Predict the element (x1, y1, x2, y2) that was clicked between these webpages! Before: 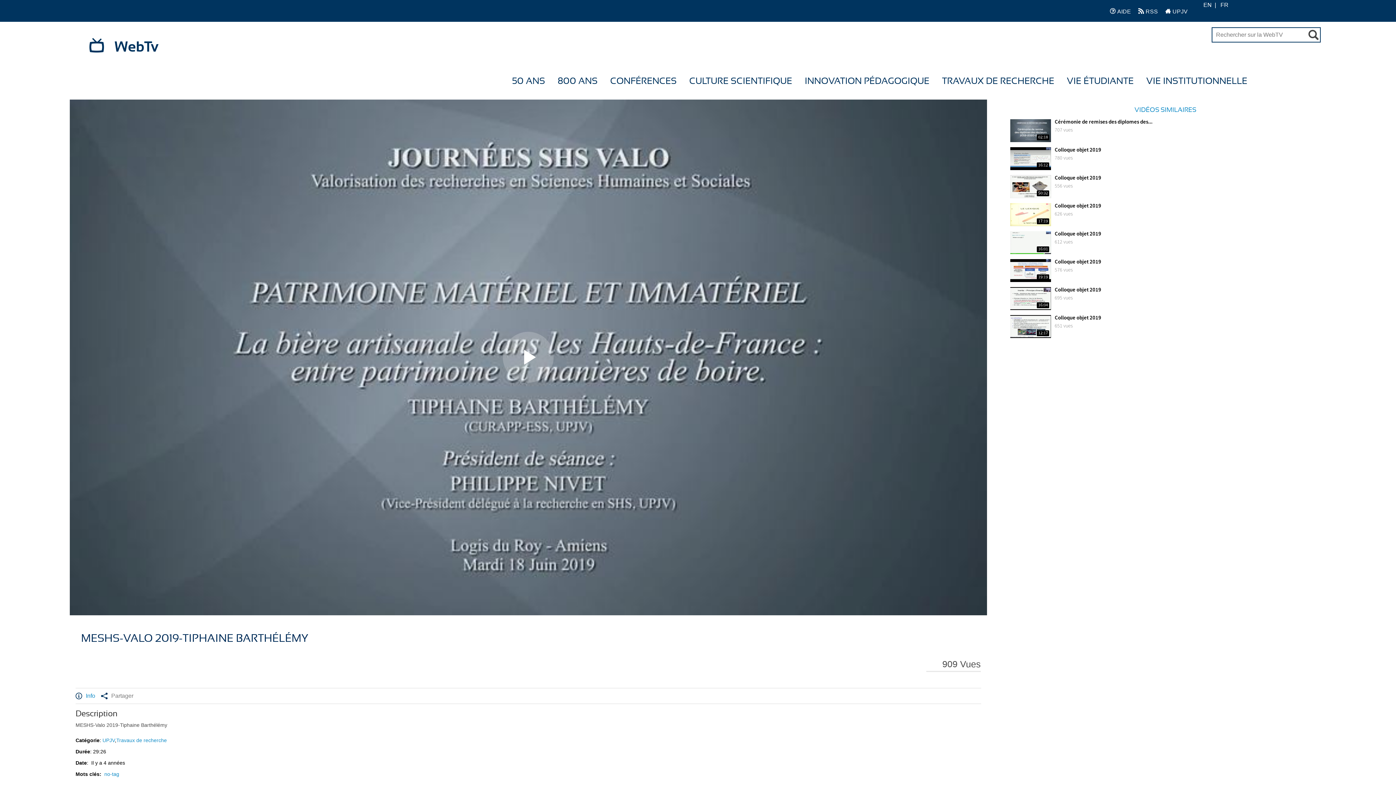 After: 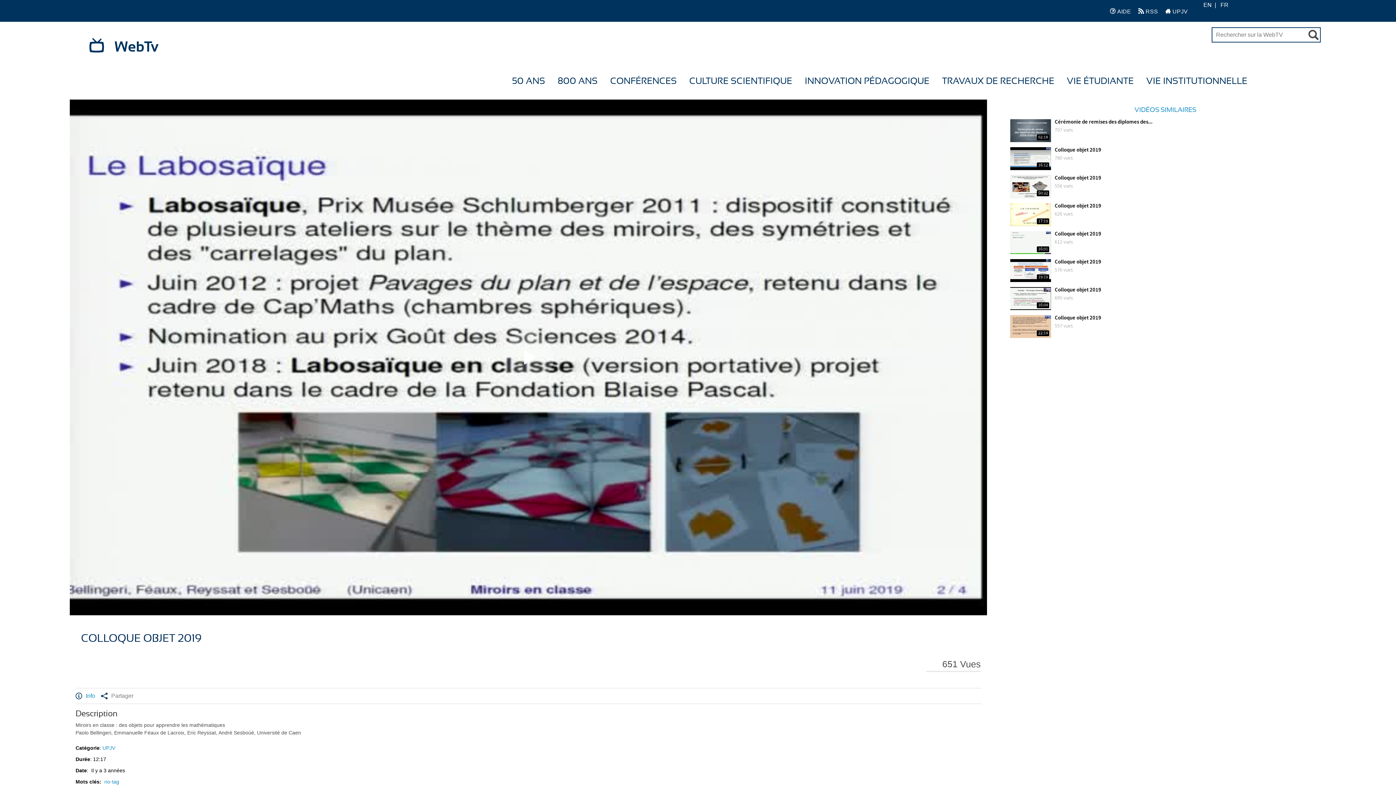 Action: label: 12:17 bbox: (1010, 315, 1051, 338)